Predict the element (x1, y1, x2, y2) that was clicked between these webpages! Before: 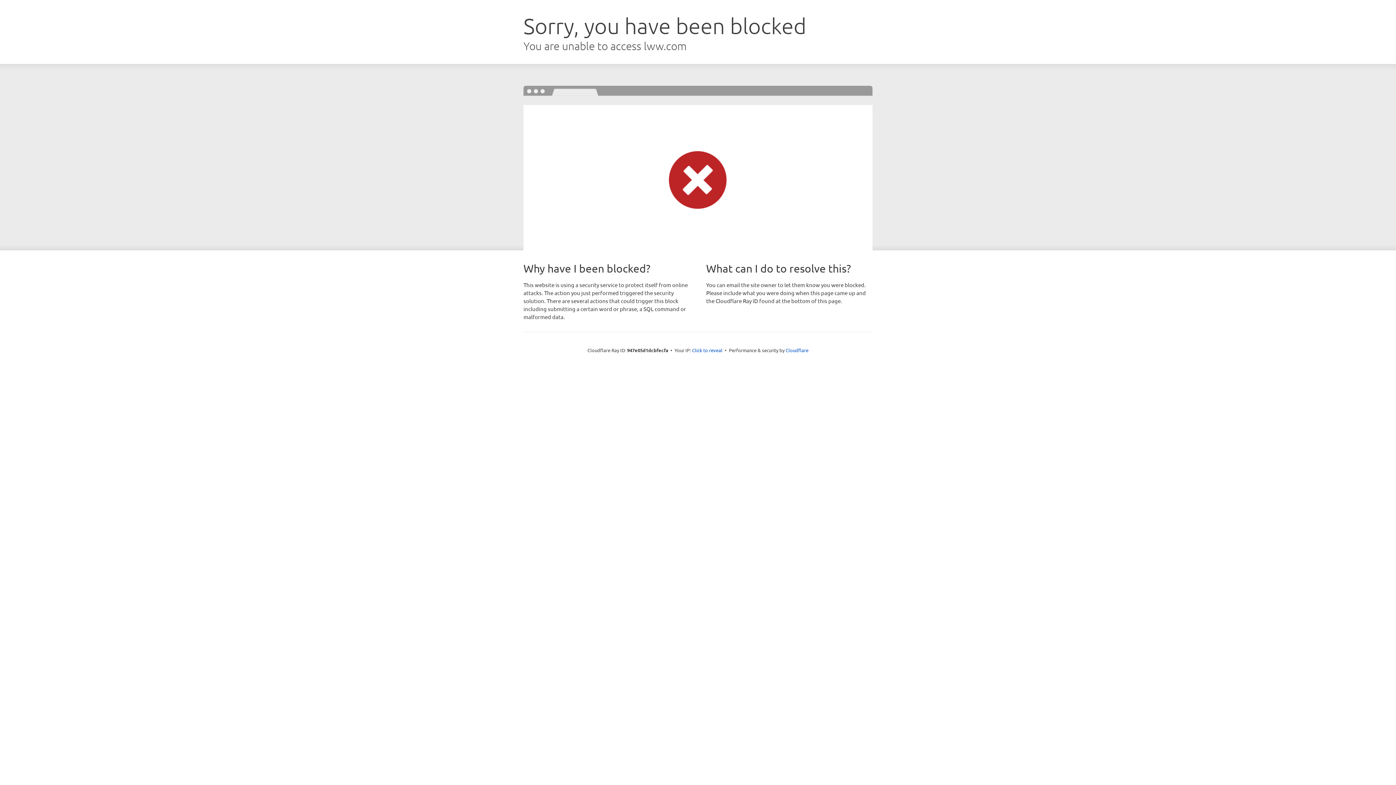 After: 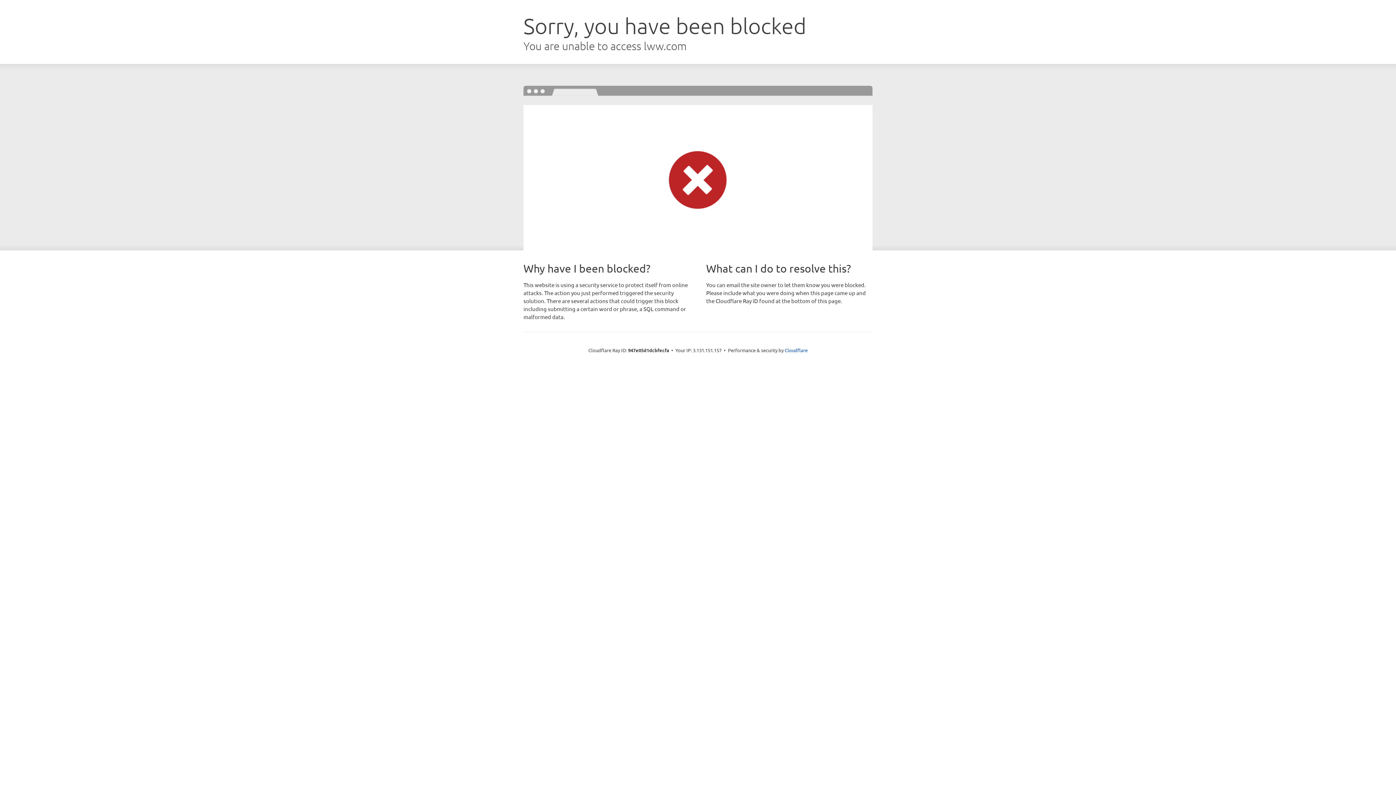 Action: label: Click to reveal bbox: (692, 346, 722, 353)